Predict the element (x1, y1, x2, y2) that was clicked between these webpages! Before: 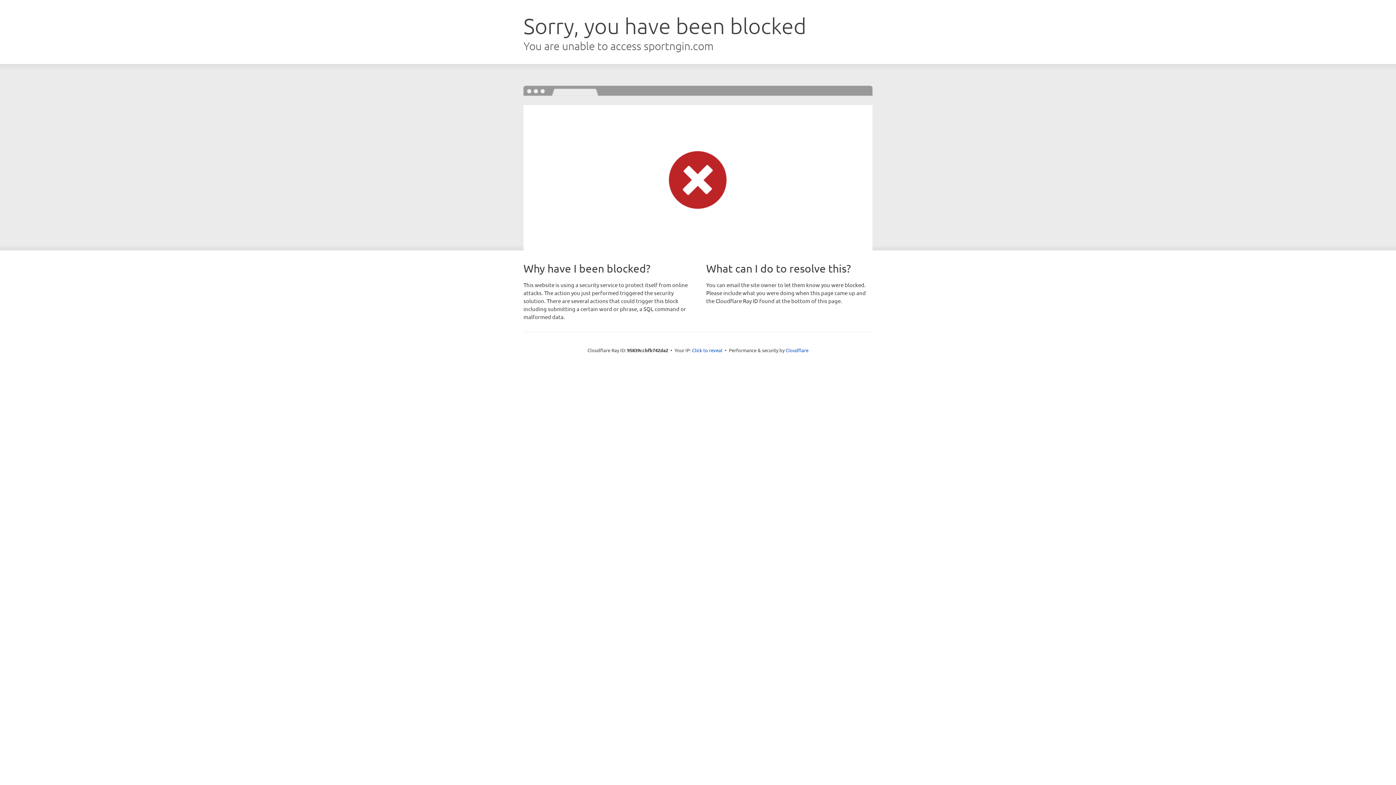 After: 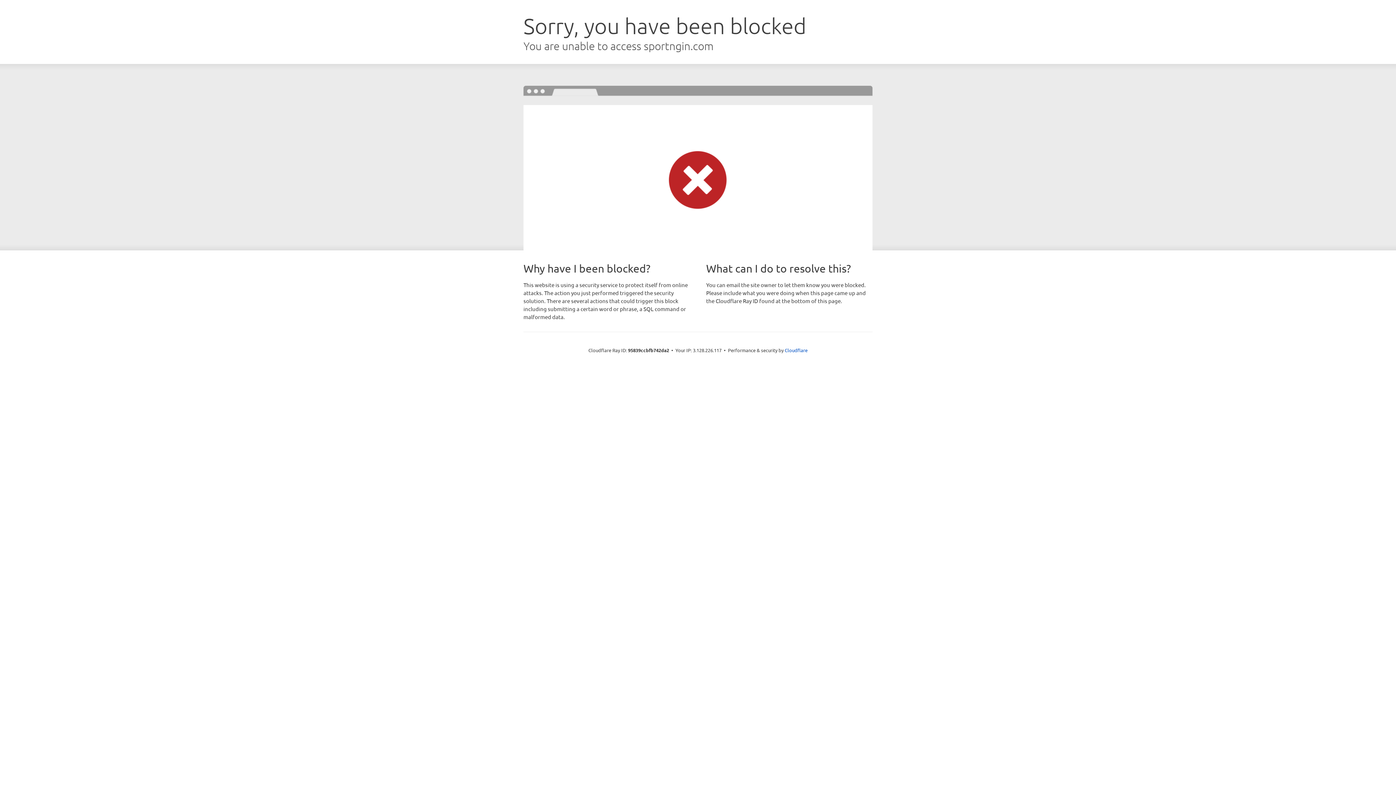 Action: label: Click to reveal bbox: (692, 346, 722, 353)